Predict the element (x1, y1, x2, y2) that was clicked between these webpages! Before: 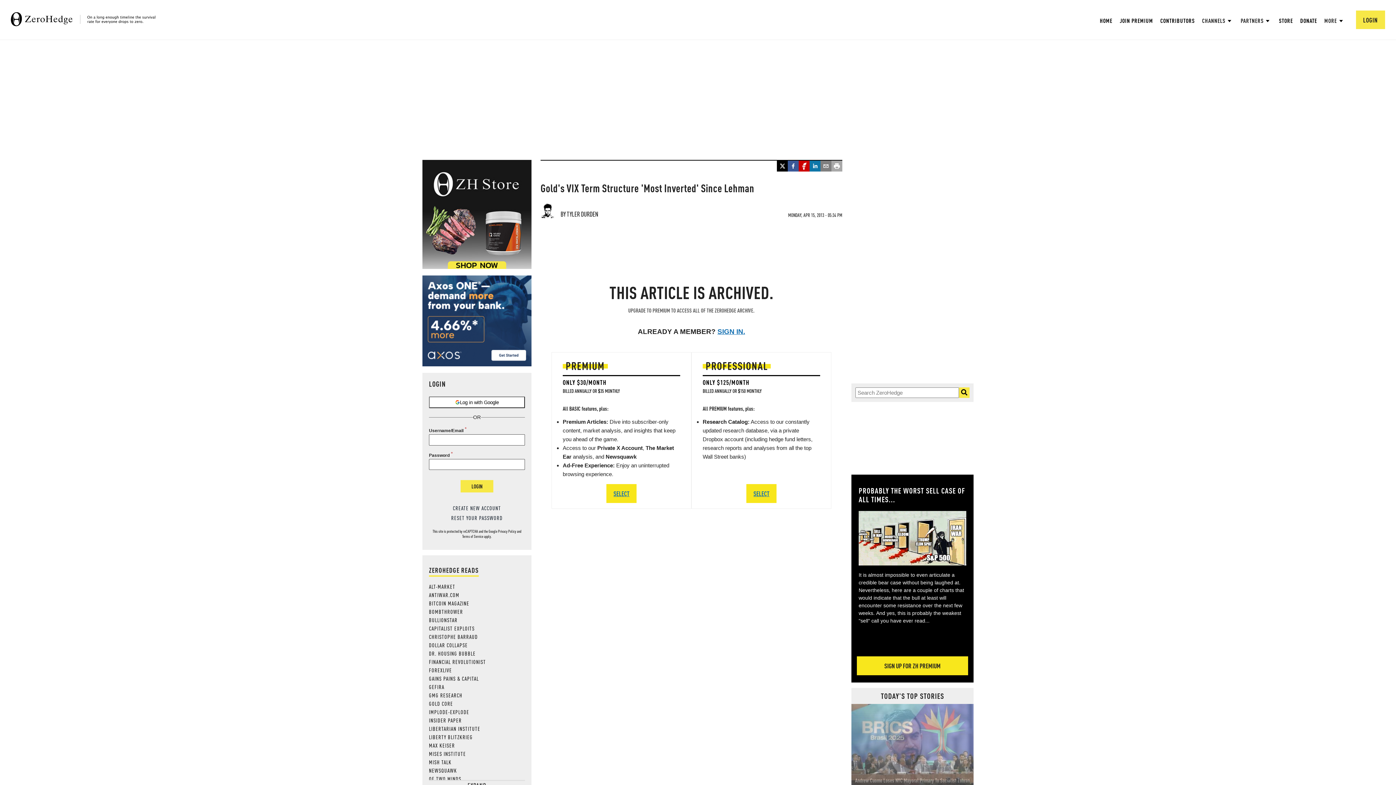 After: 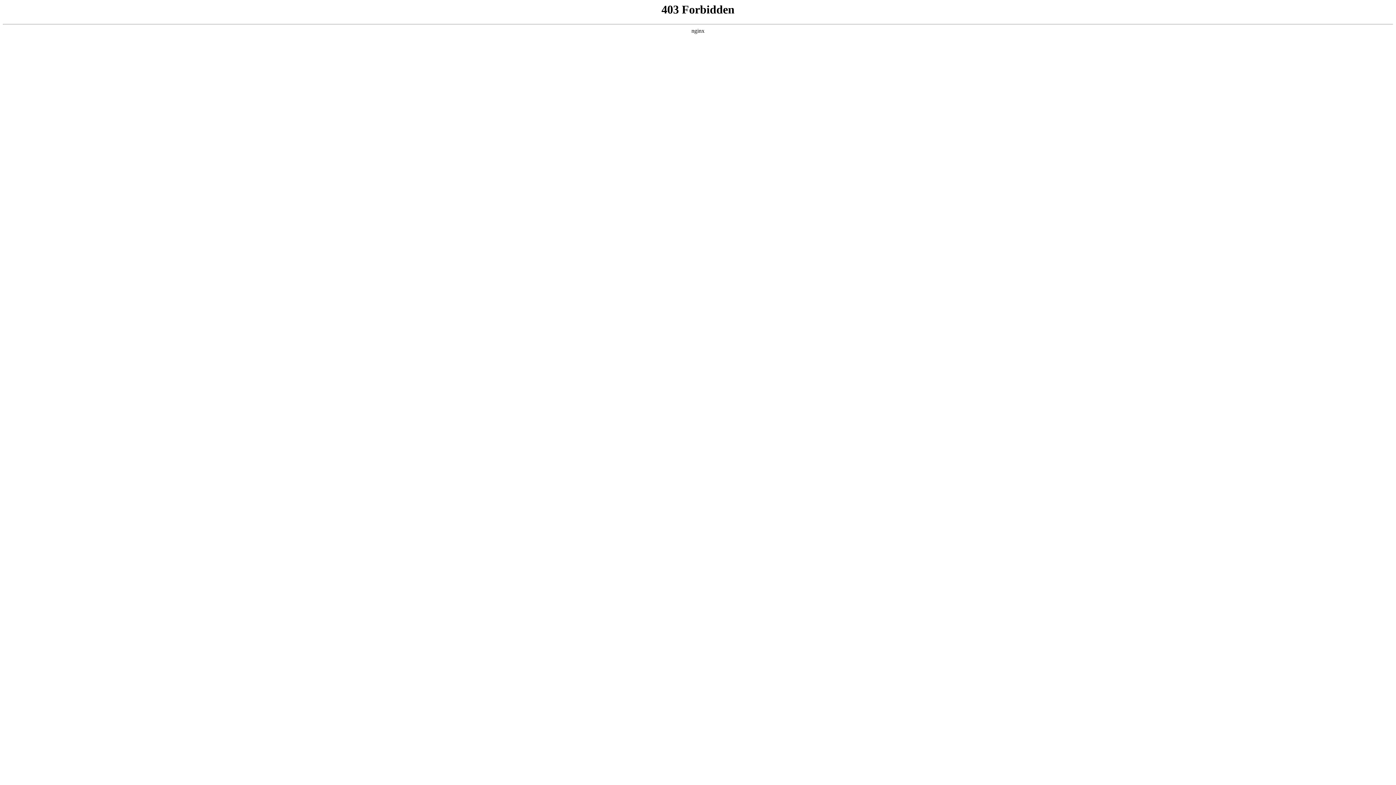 Action: label: DOLLAR COLLAPSE bbox: (429, 641, 467, 649)